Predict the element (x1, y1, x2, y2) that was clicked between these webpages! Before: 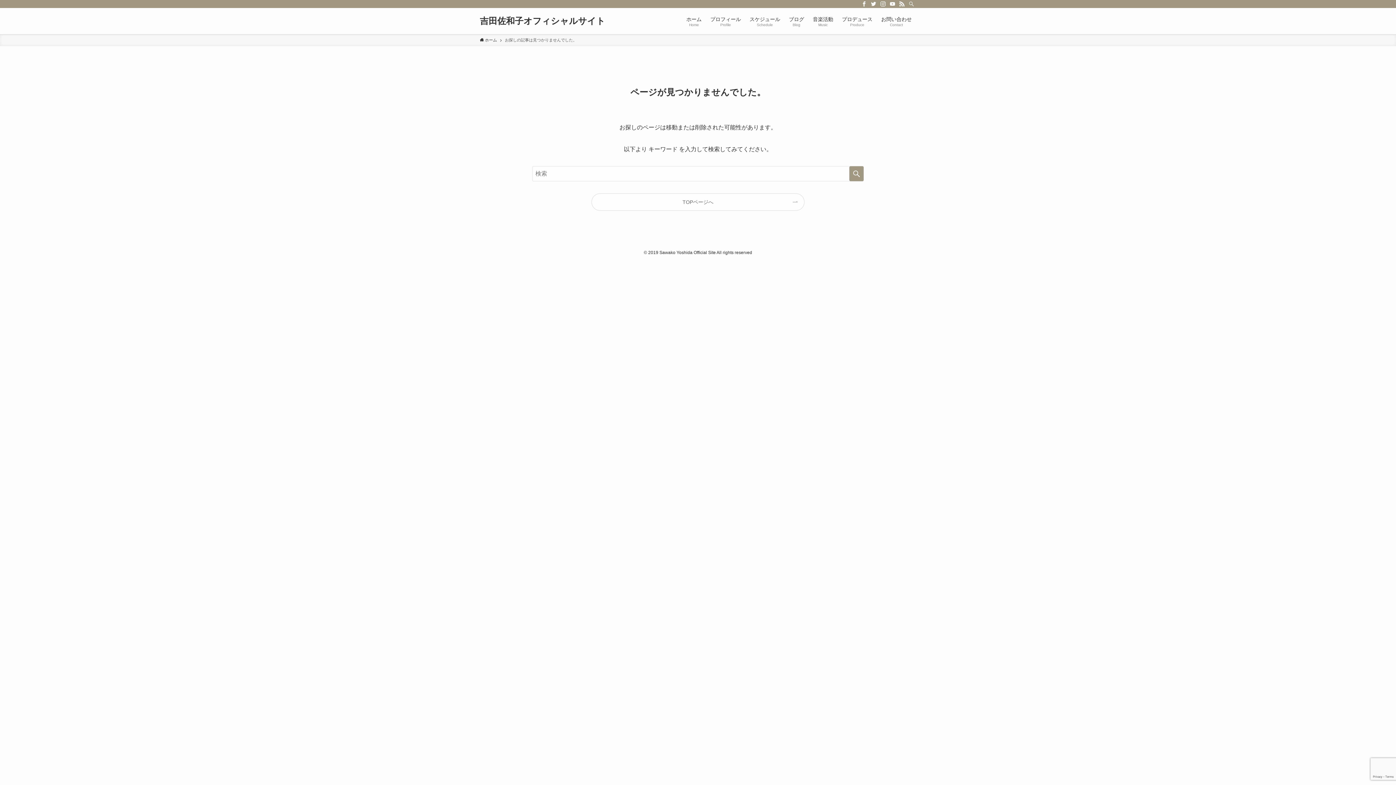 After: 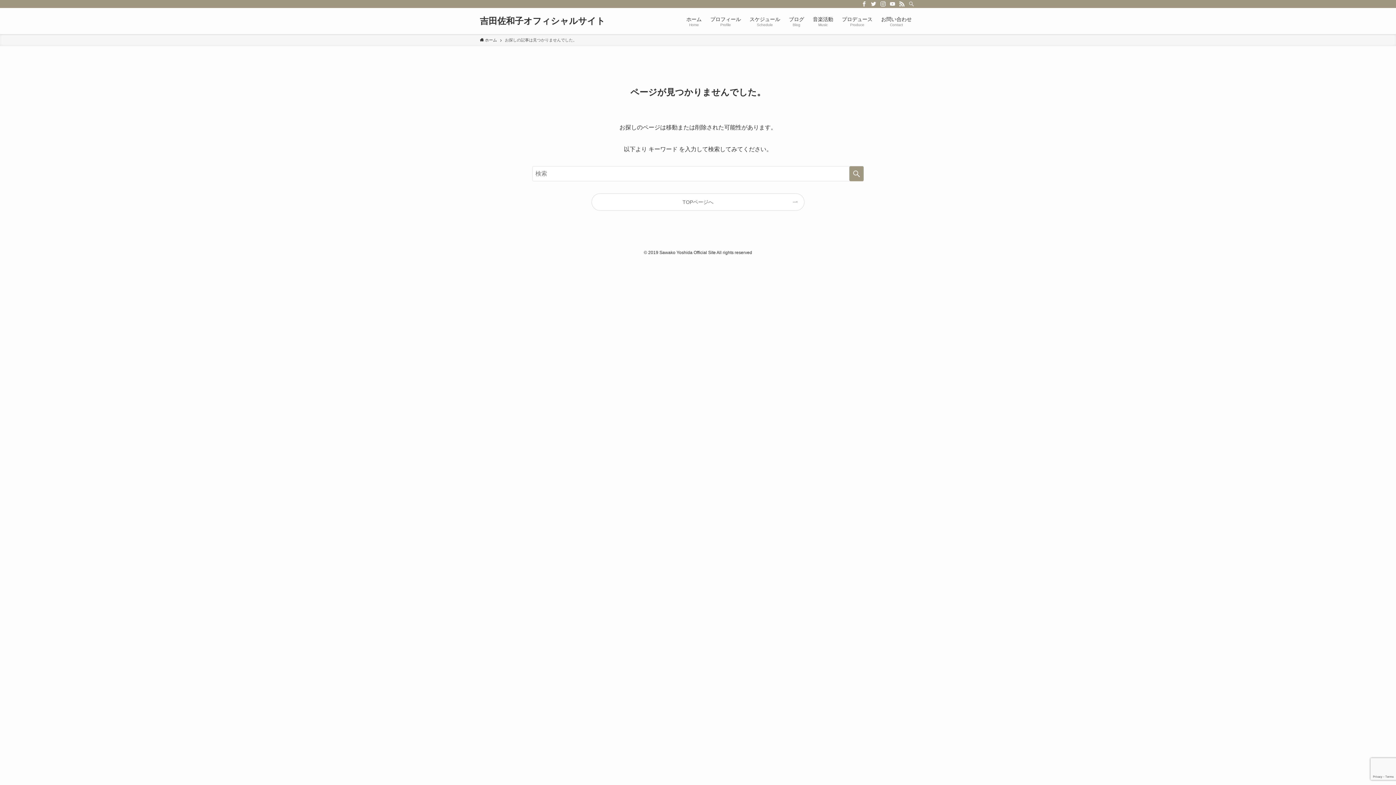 Action: bbox: (888, 0, 897, 8) label: youtube